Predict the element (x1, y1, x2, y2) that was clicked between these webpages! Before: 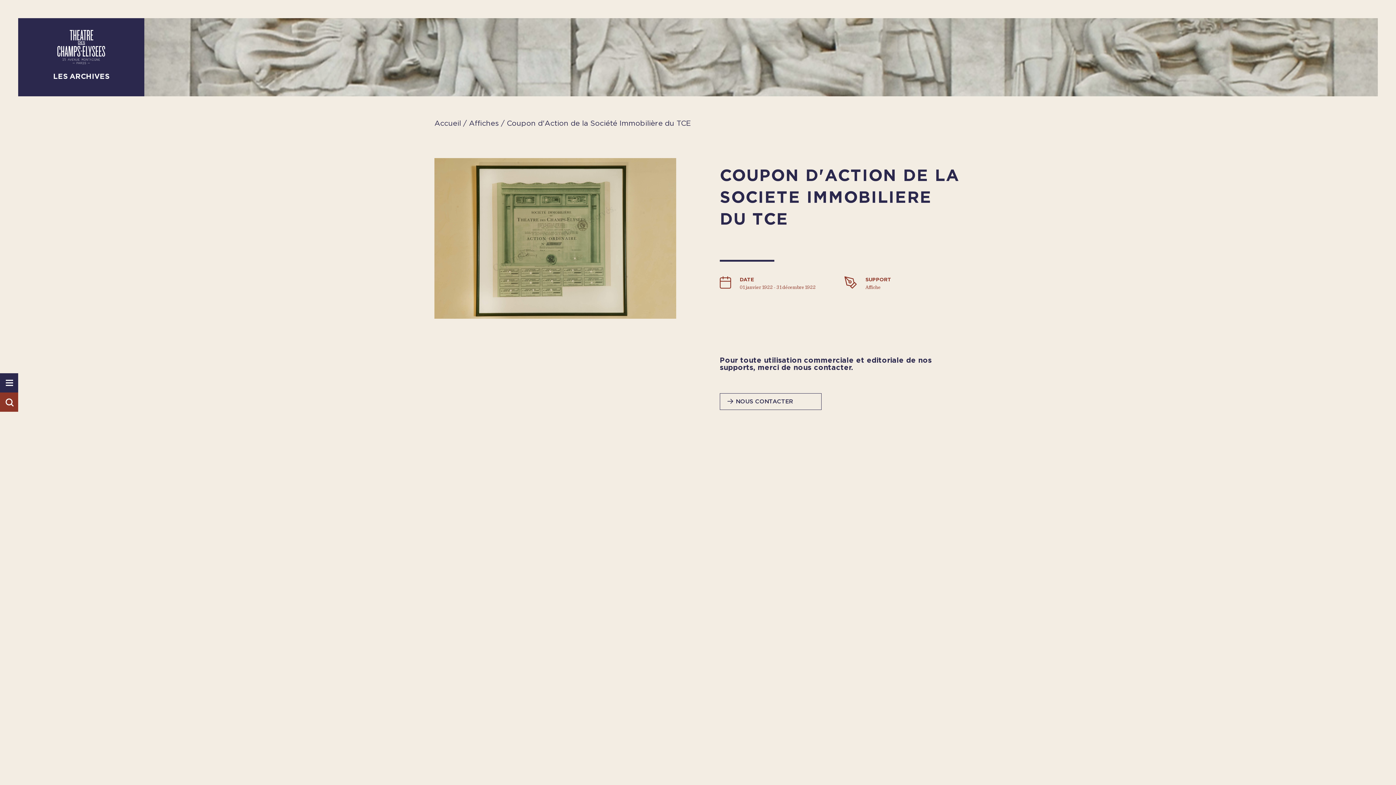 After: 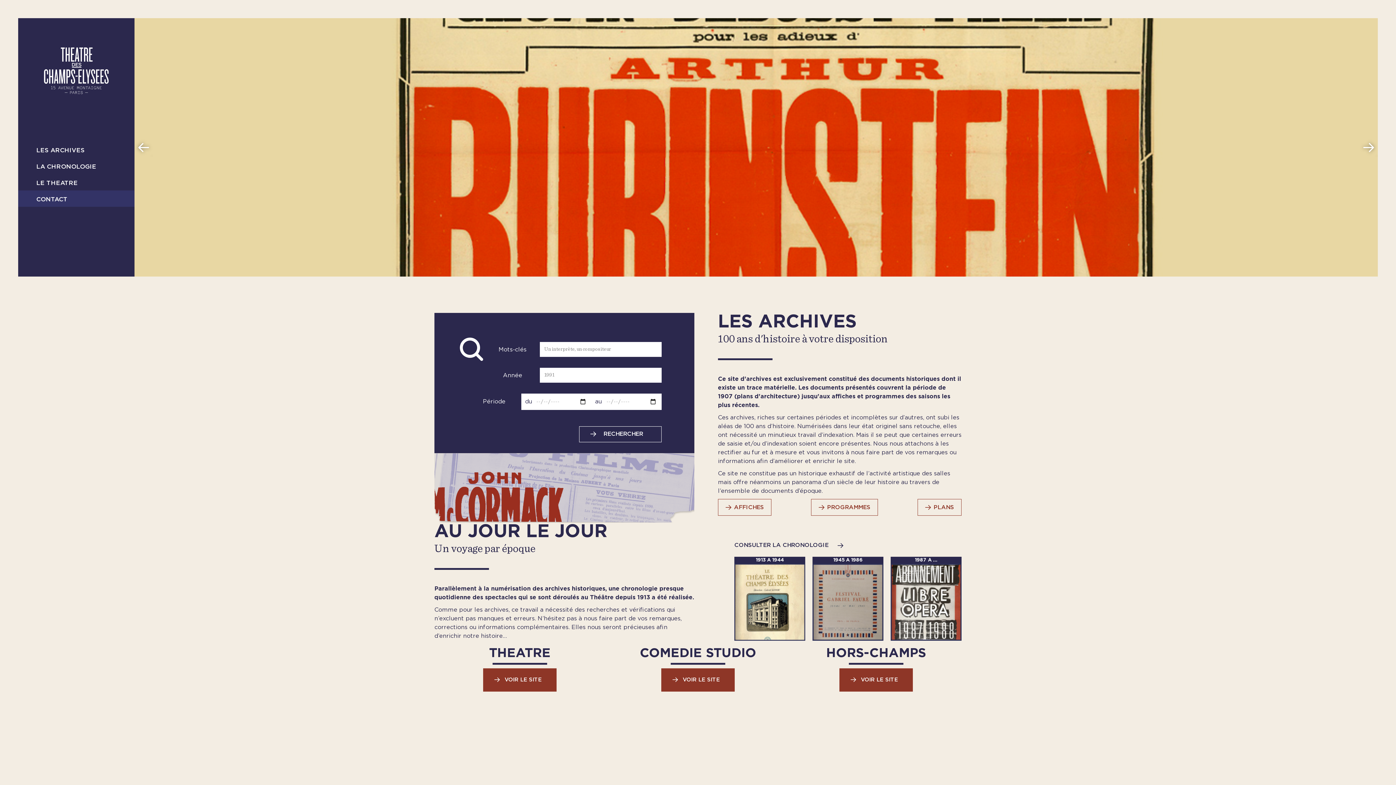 Action: bbox: (434, 120, 461, 127) label: Accueil